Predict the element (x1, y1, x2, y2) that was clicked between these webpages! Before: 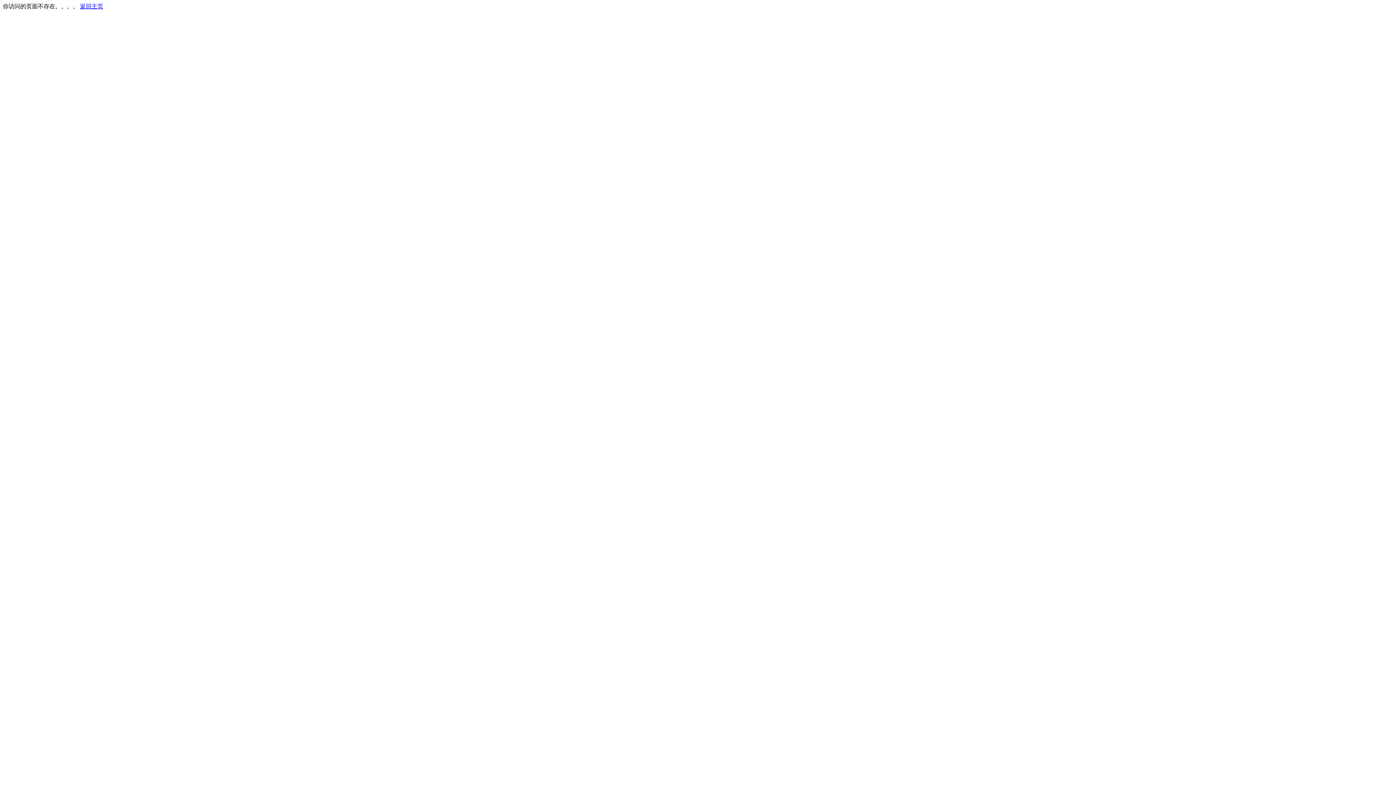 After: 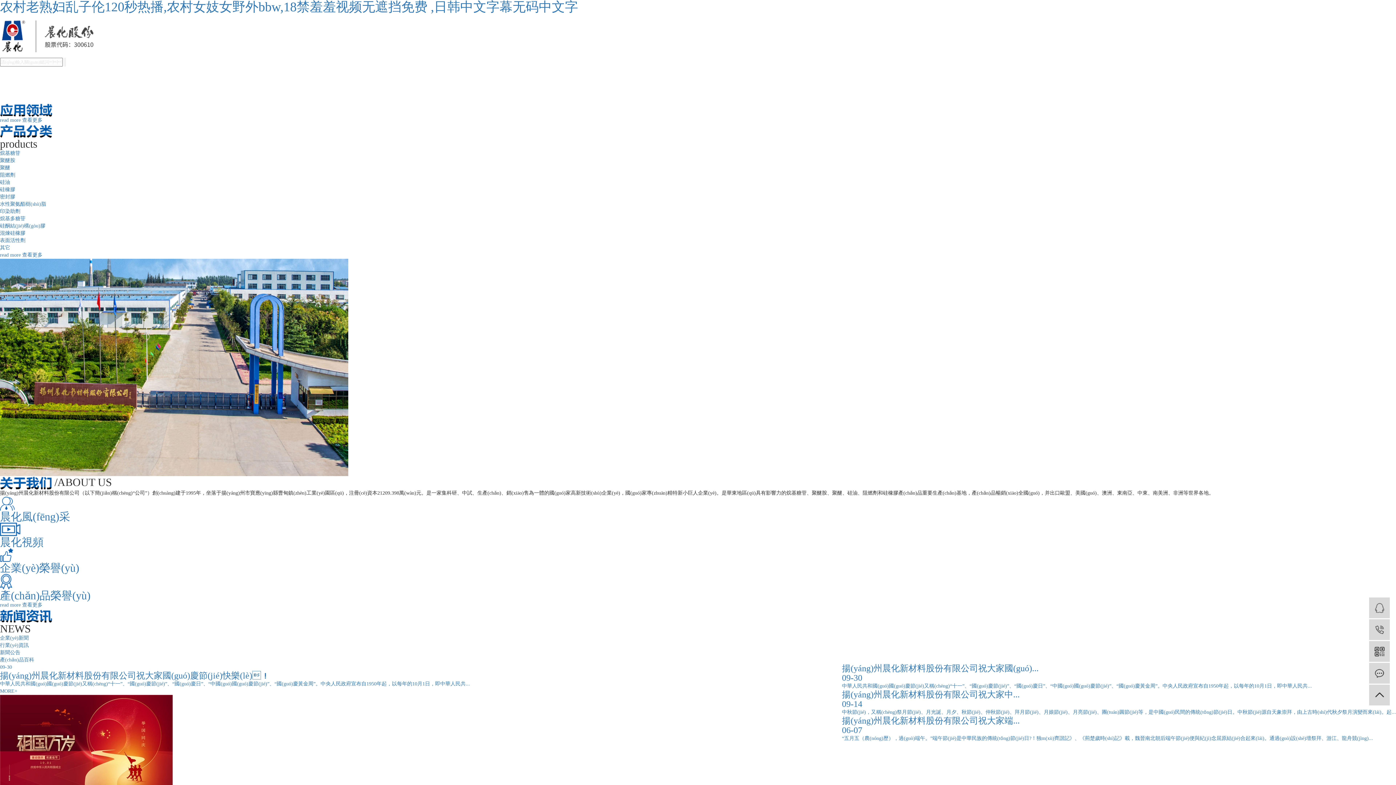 Action: bbox: (80, 3, 103, 9) label: 返回主页